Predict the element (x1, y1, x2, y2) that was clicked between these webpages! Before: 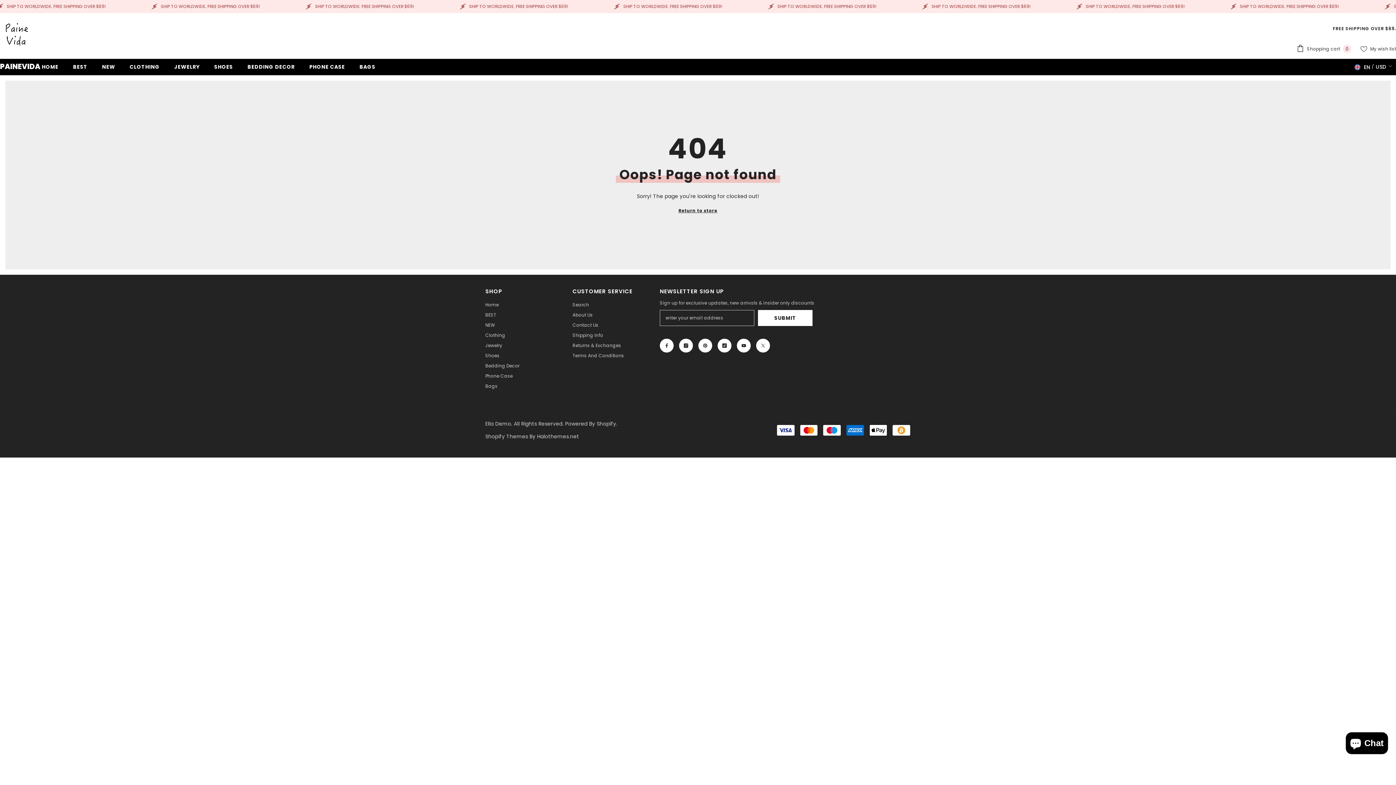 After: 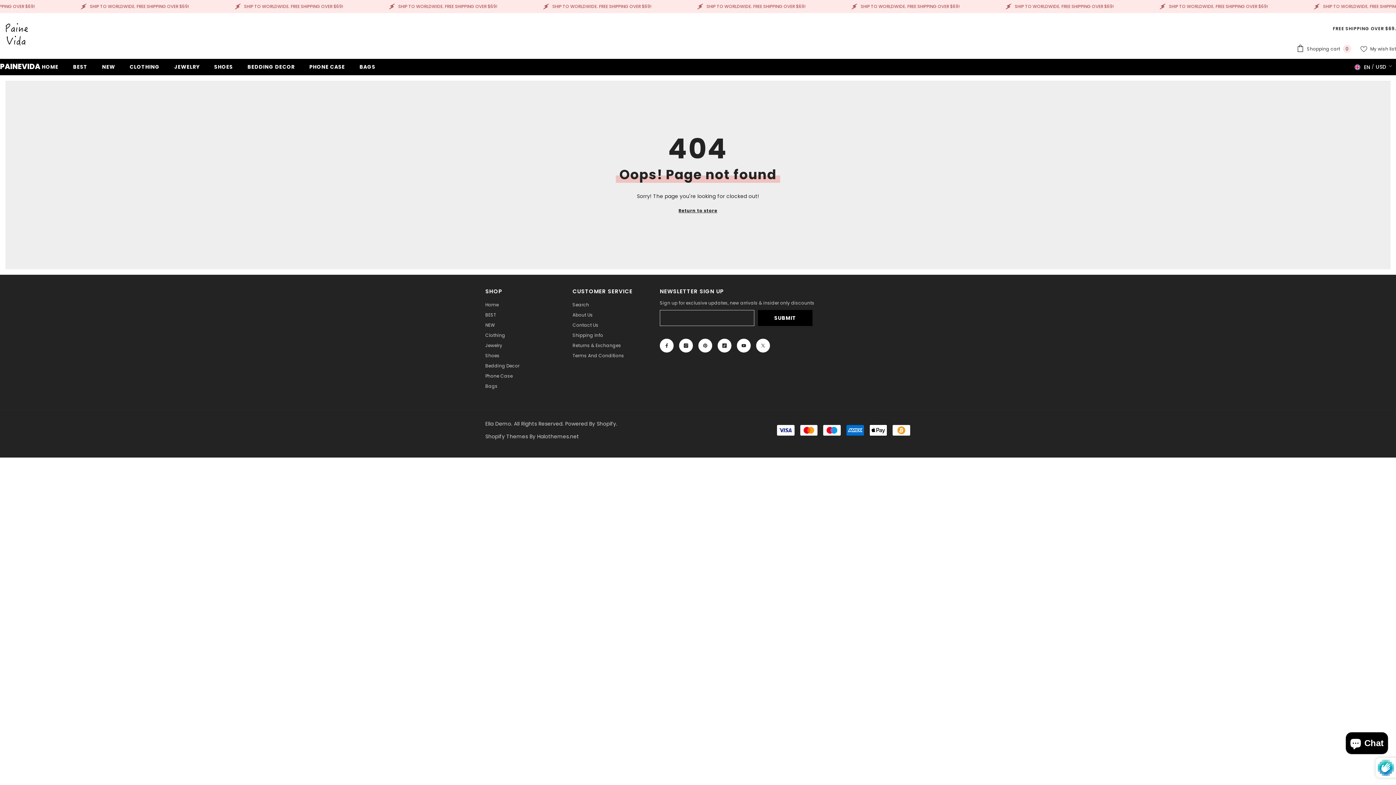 Action: bbox: (758, 310, 812, 326) label: Submit